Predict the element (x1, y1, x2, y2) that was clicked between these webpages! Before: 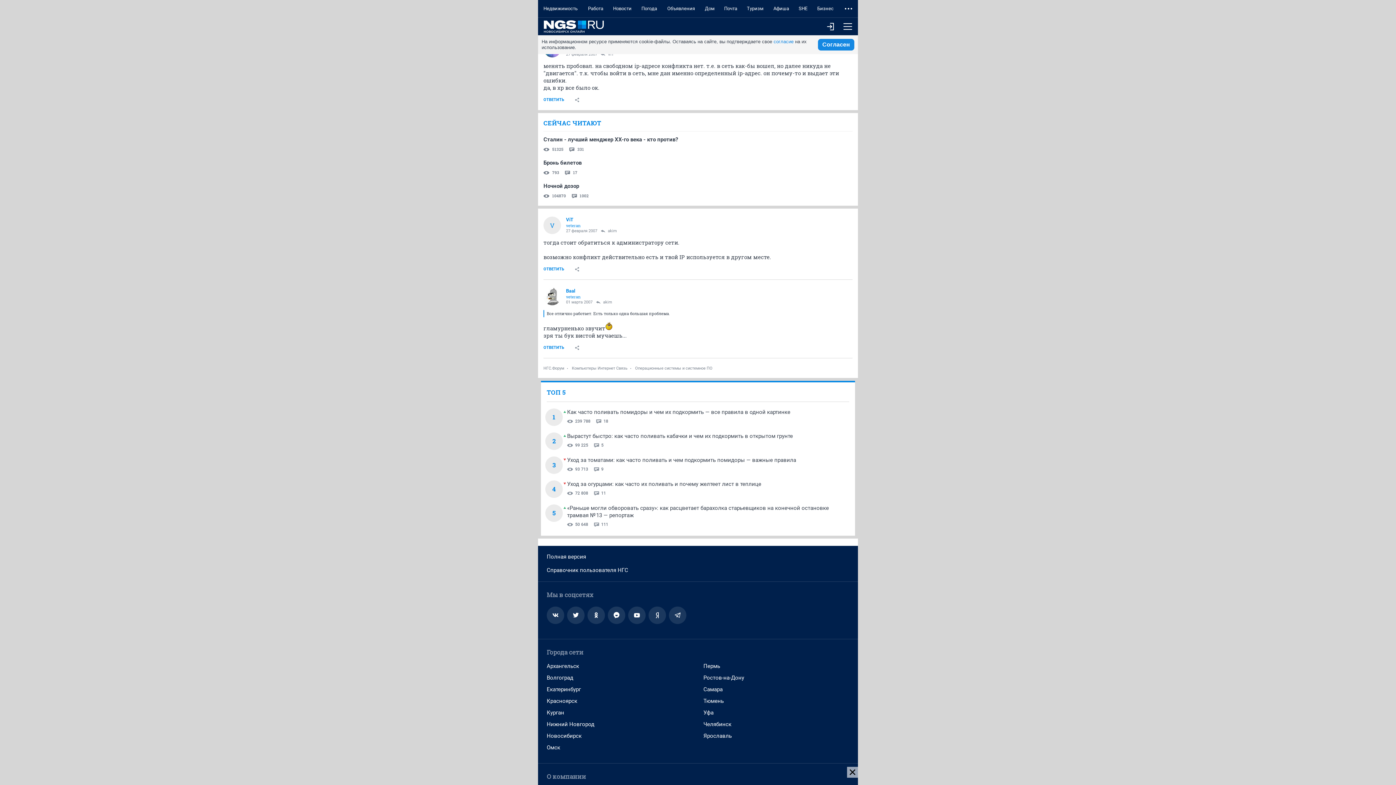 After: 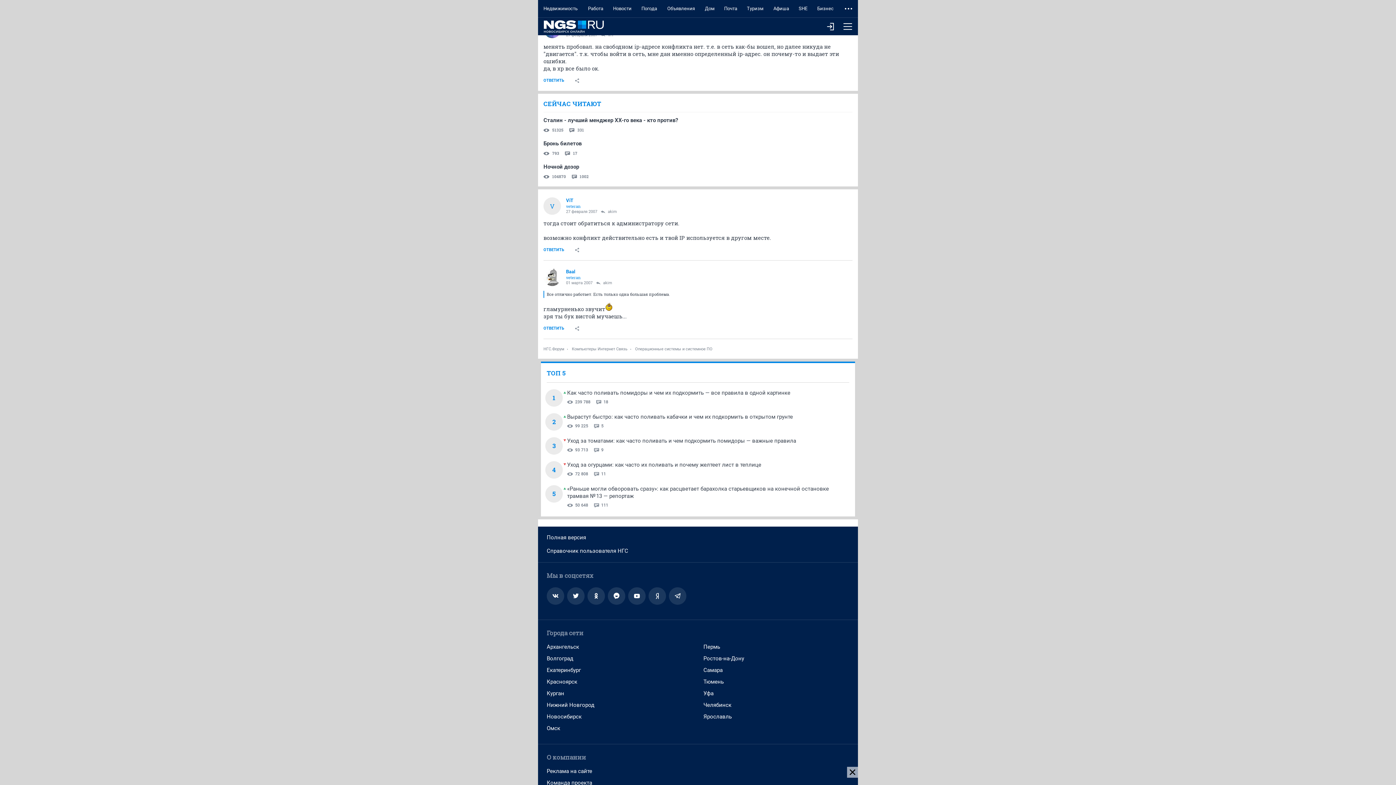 Action: label: Уход за огурцами: как часто их поливать и почему желтеет лист в теплице bbox: (567, 481, 761, 487)